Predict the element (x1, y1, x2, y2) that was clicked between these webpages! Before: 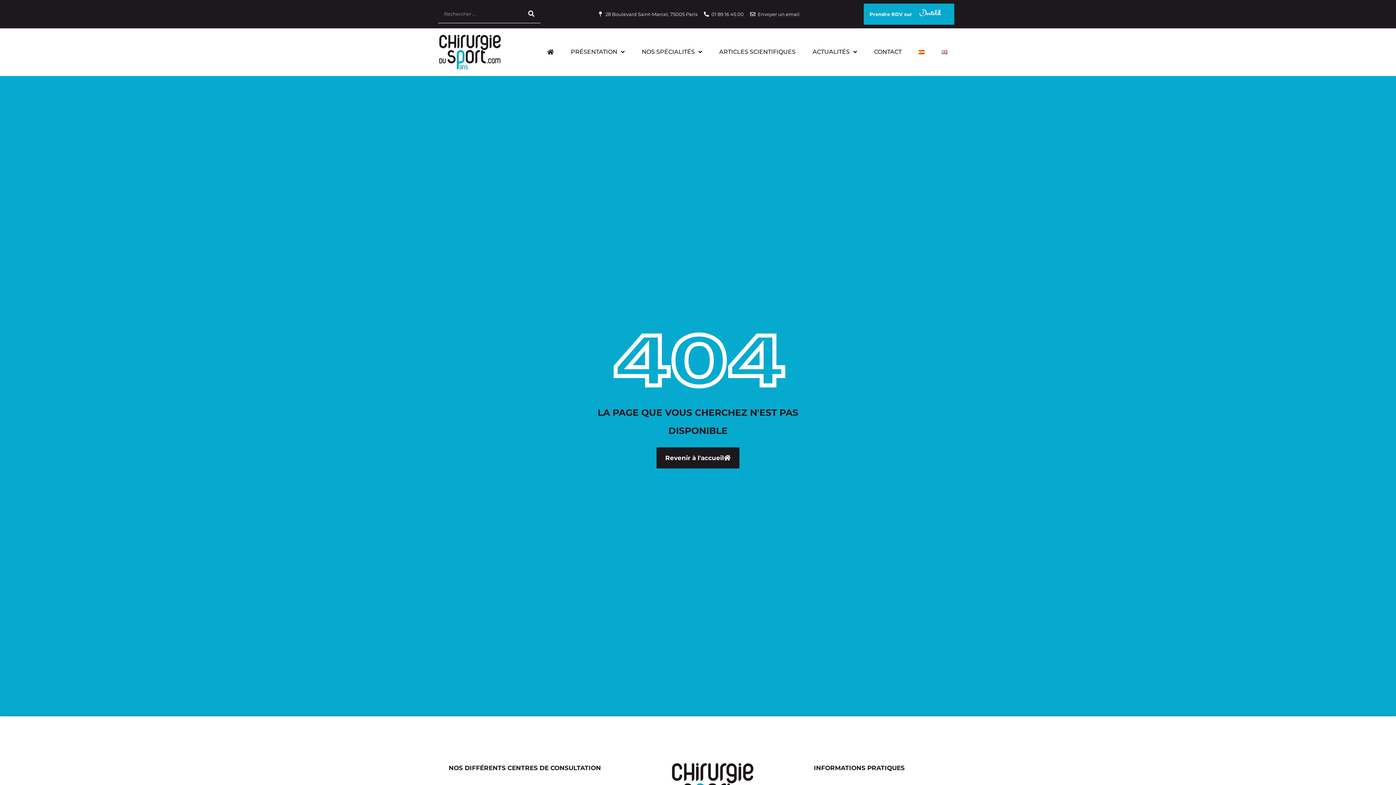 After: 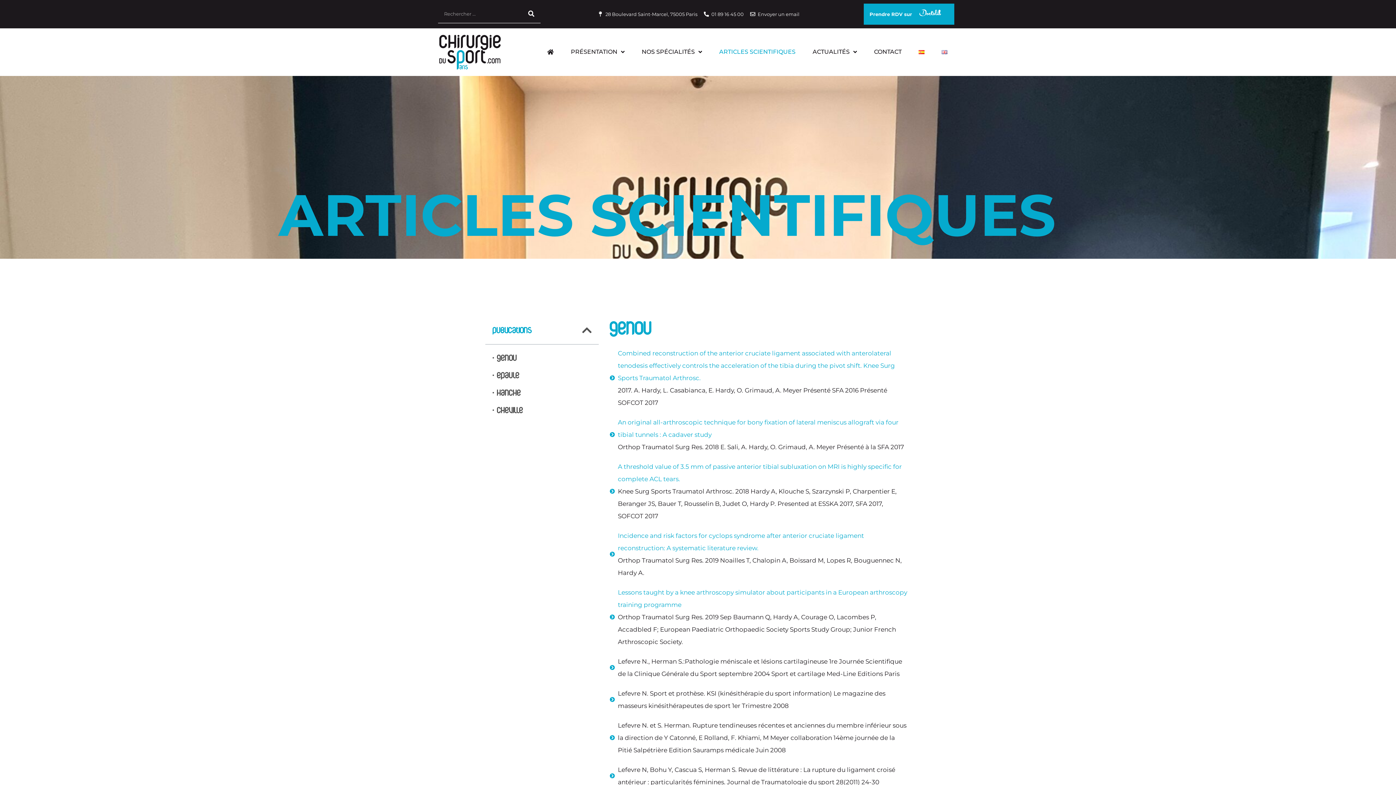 Action: label: ARTICLES SCIENTIFIQUES bbox: (713, 38, 801, 65)